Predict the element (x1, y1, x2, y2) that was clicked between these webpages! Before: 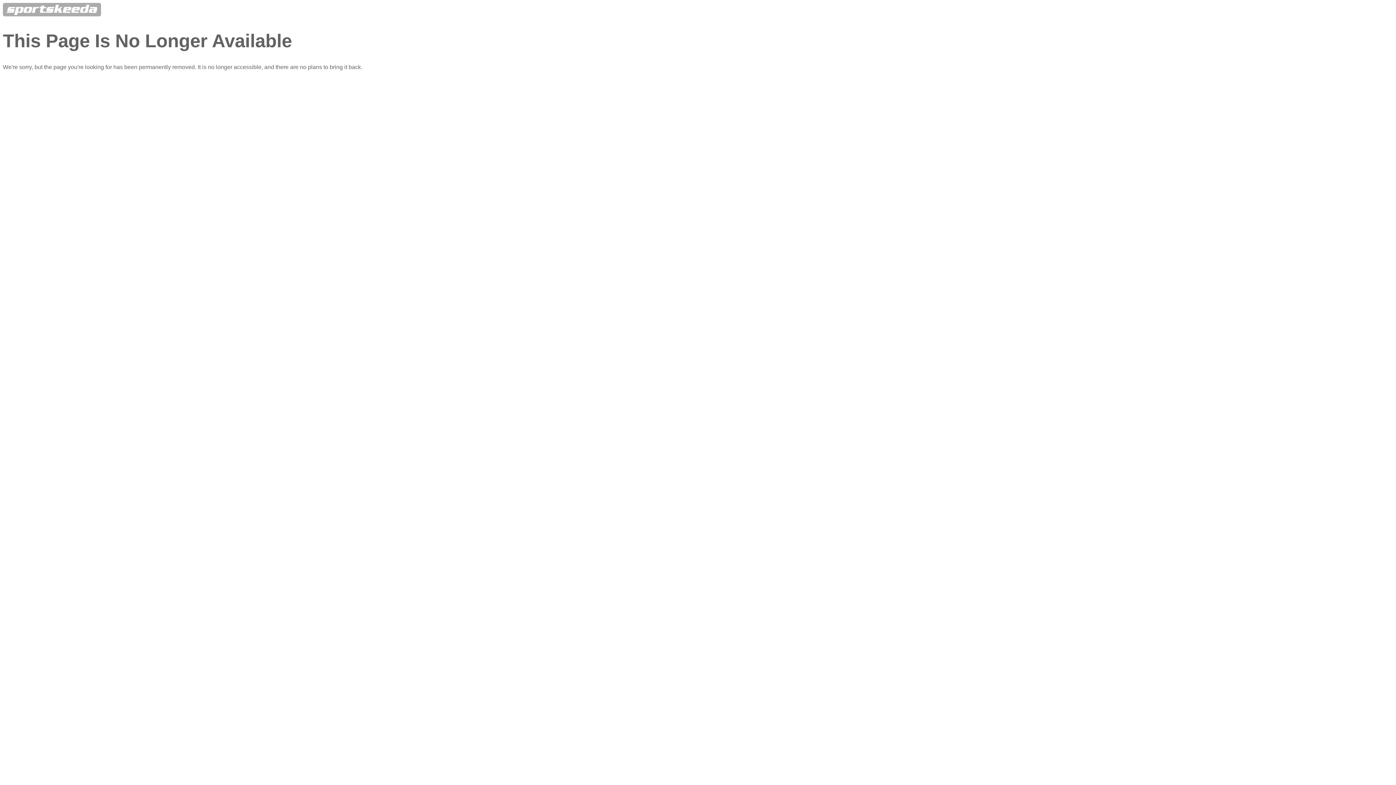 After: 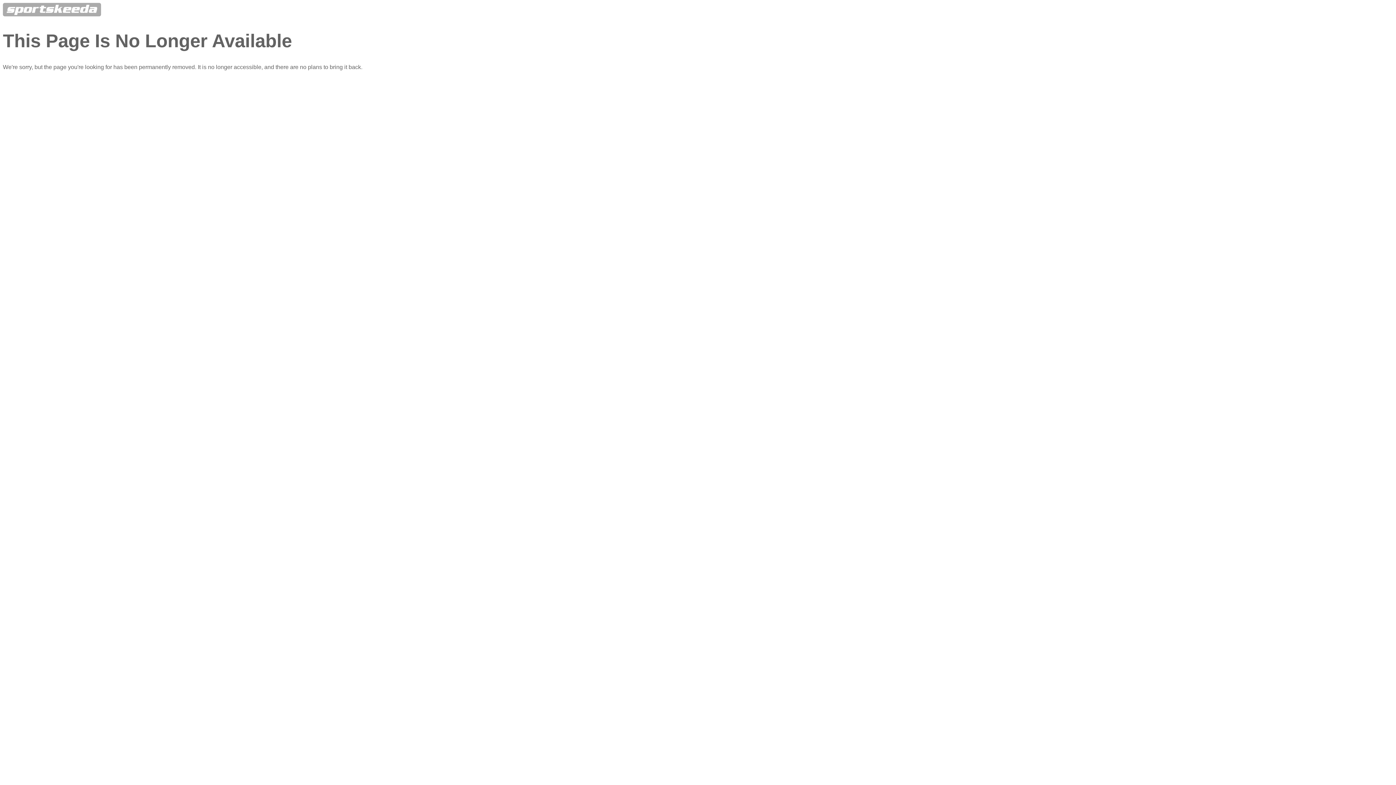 Action: bbox: (2, 11, 101, 17)